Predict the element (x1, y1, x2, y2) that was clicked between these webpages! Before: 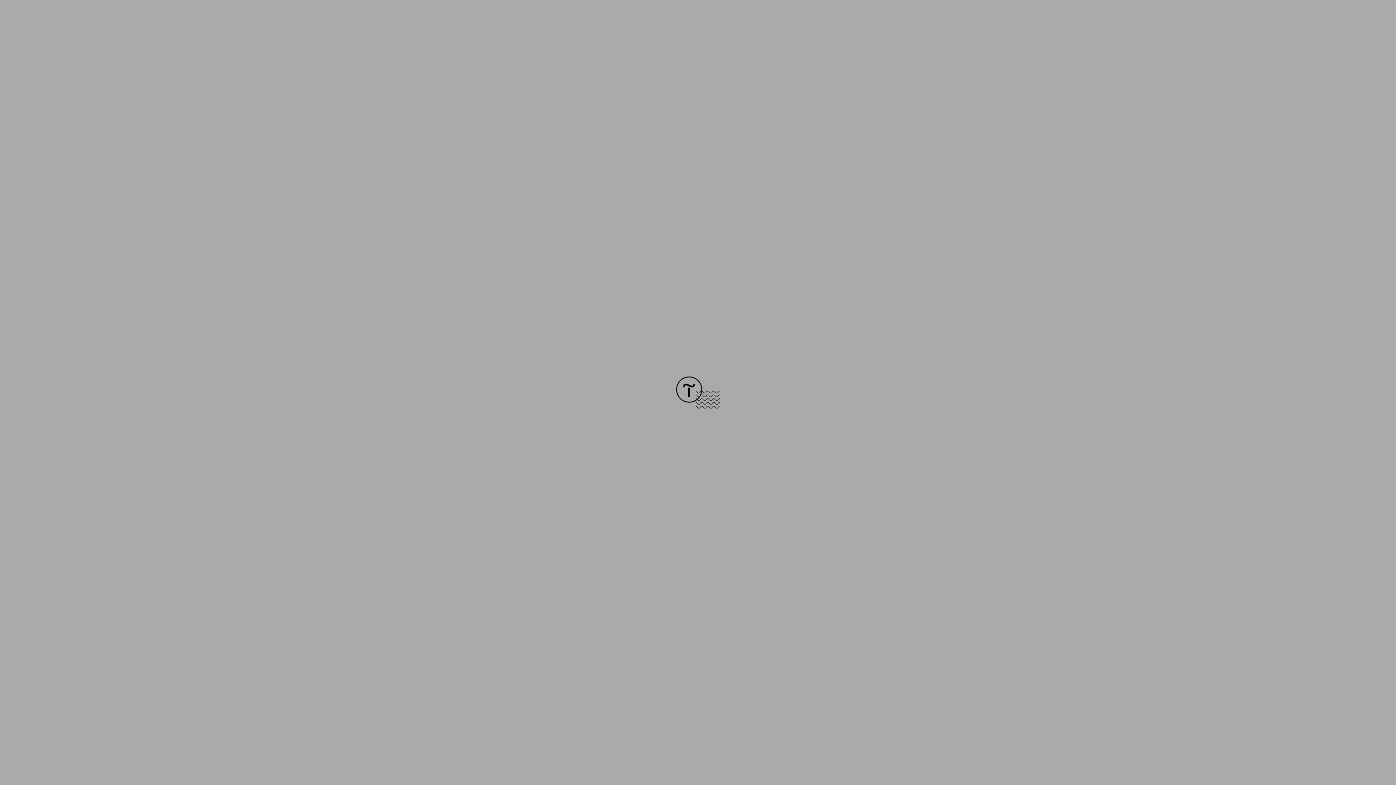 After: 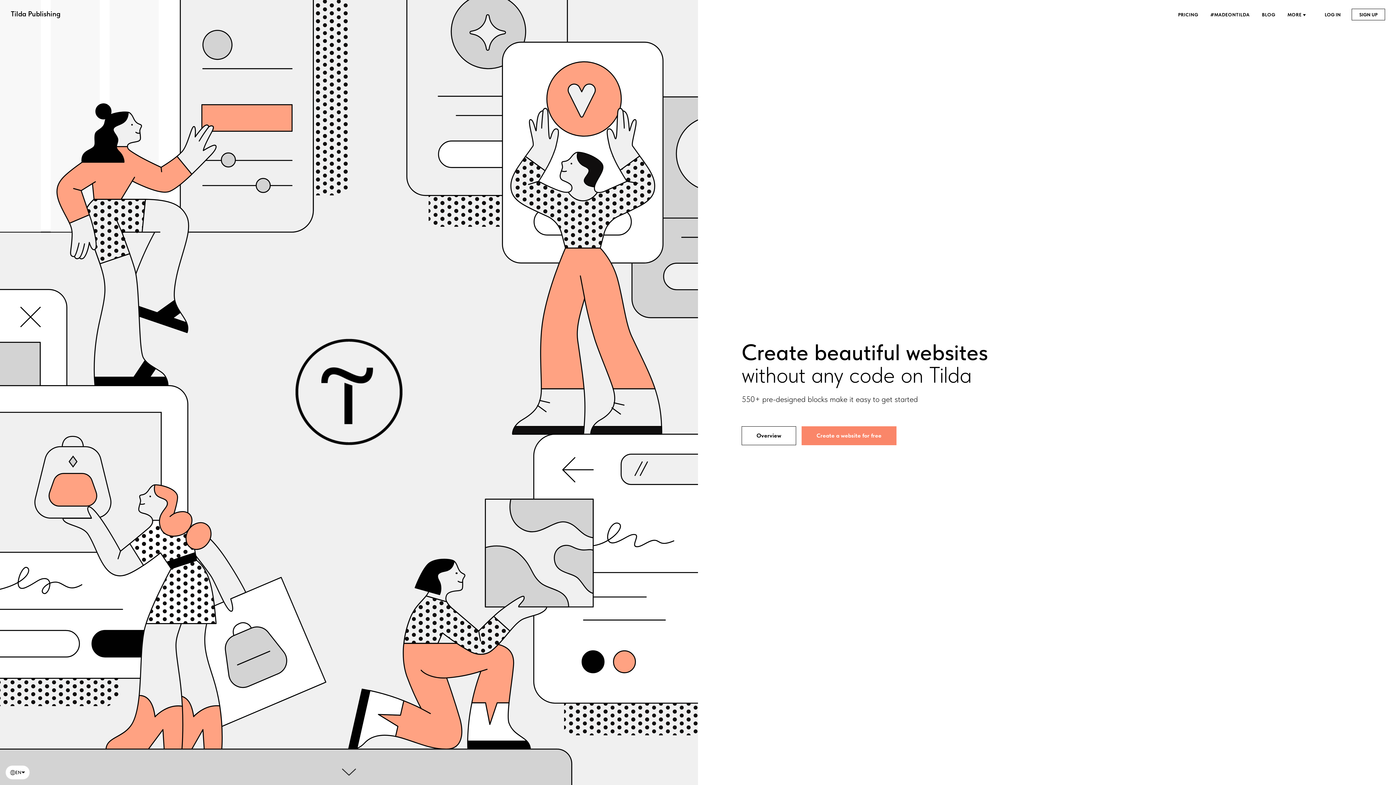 Action: bbox: (676, 403, 720, 409)